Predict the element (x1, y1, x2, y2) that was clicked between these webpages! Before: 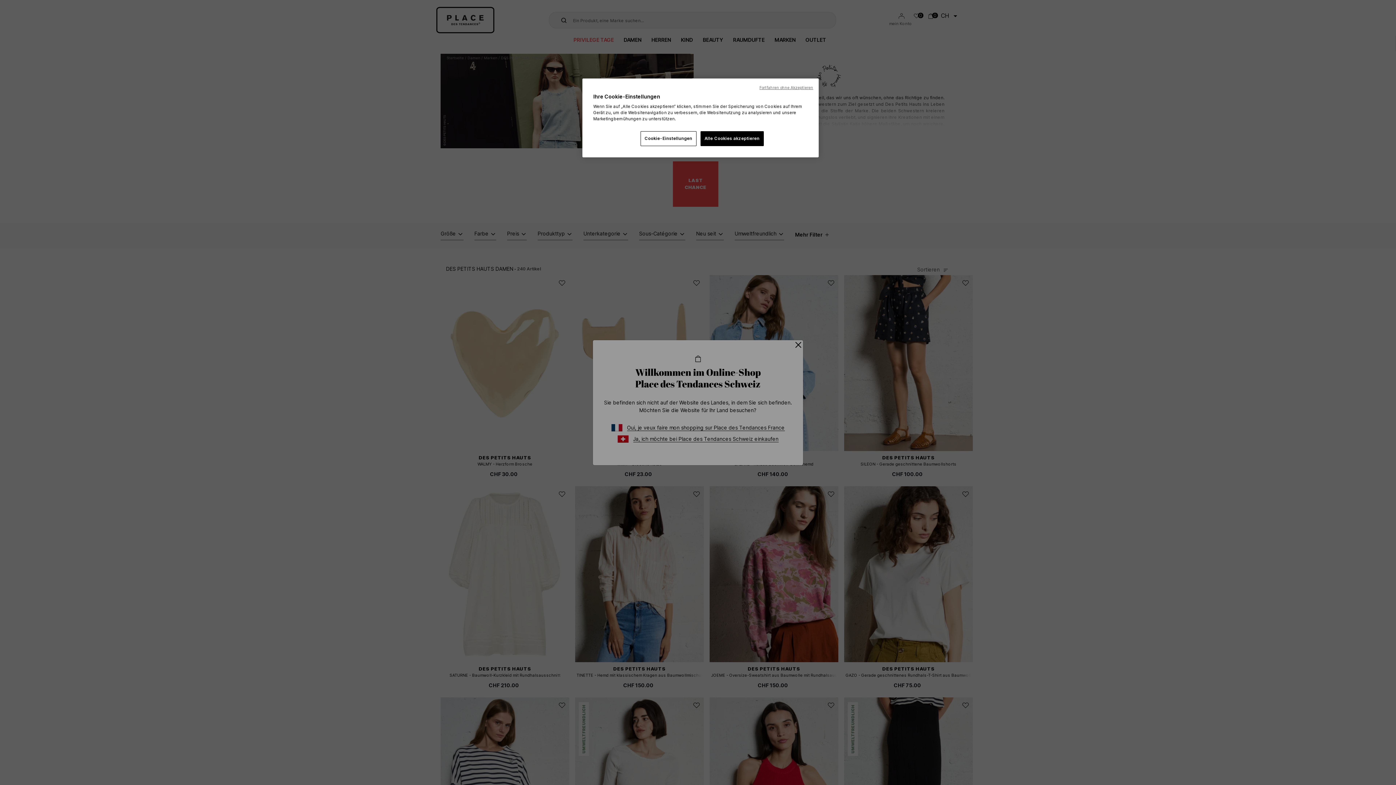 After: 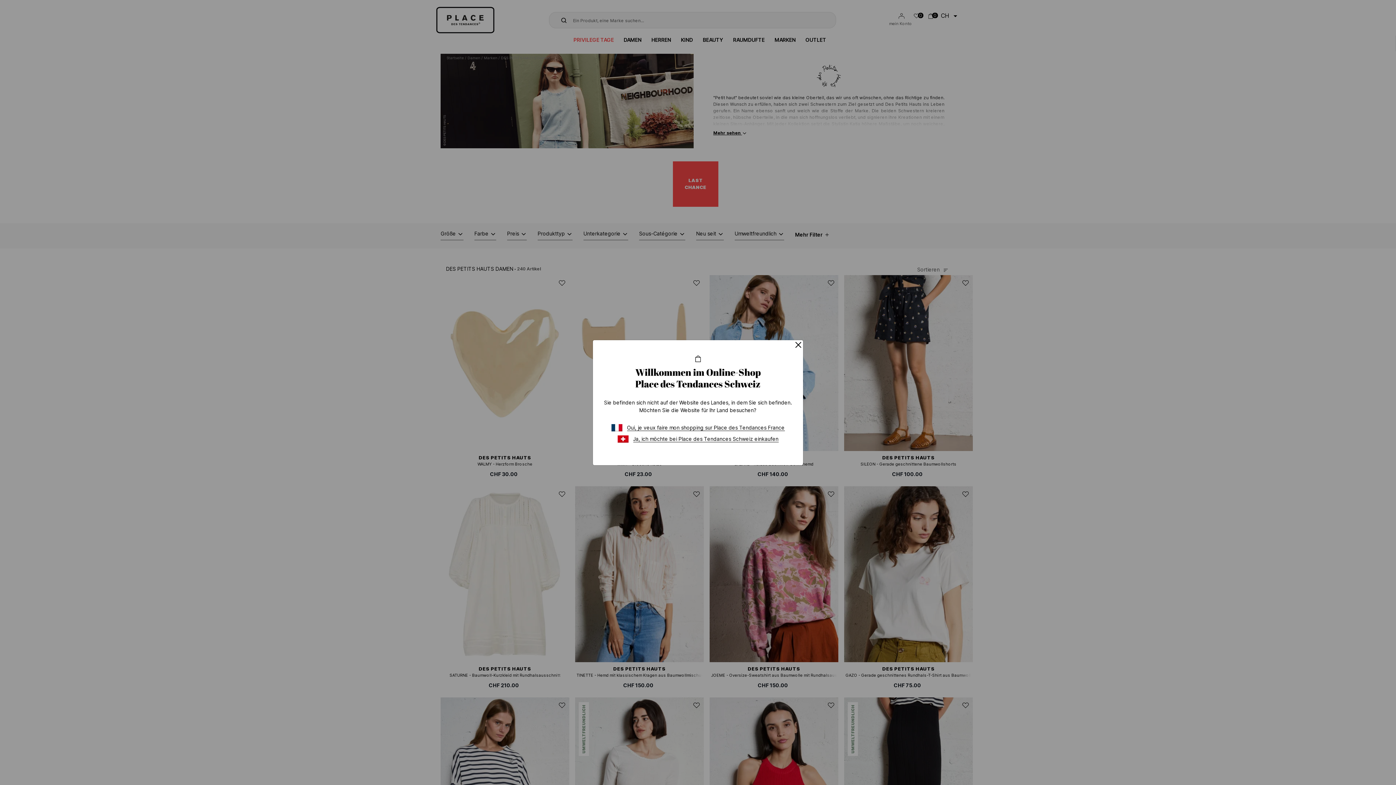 Action: label: Fortfahren ohne Akzeptieren bbox: (759, 85, 813, 90)